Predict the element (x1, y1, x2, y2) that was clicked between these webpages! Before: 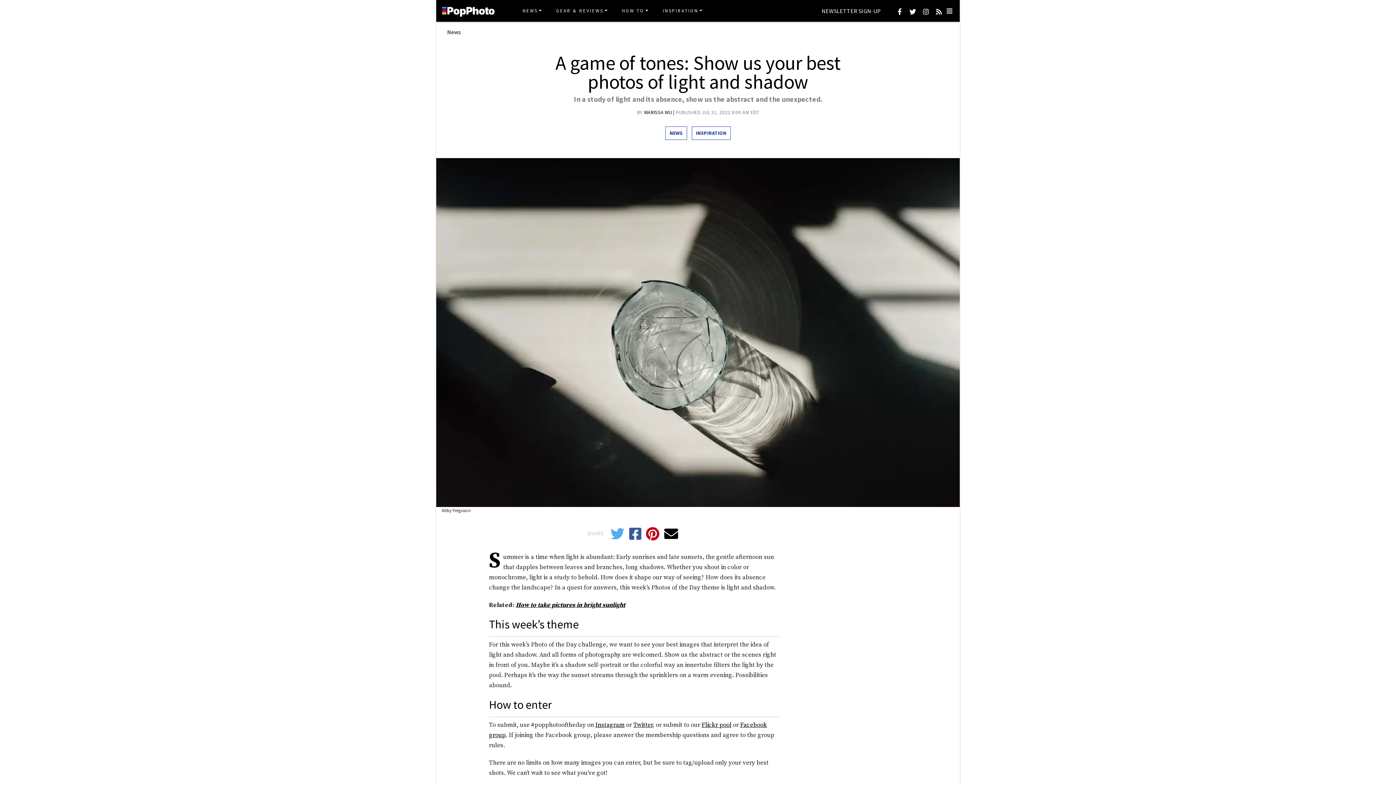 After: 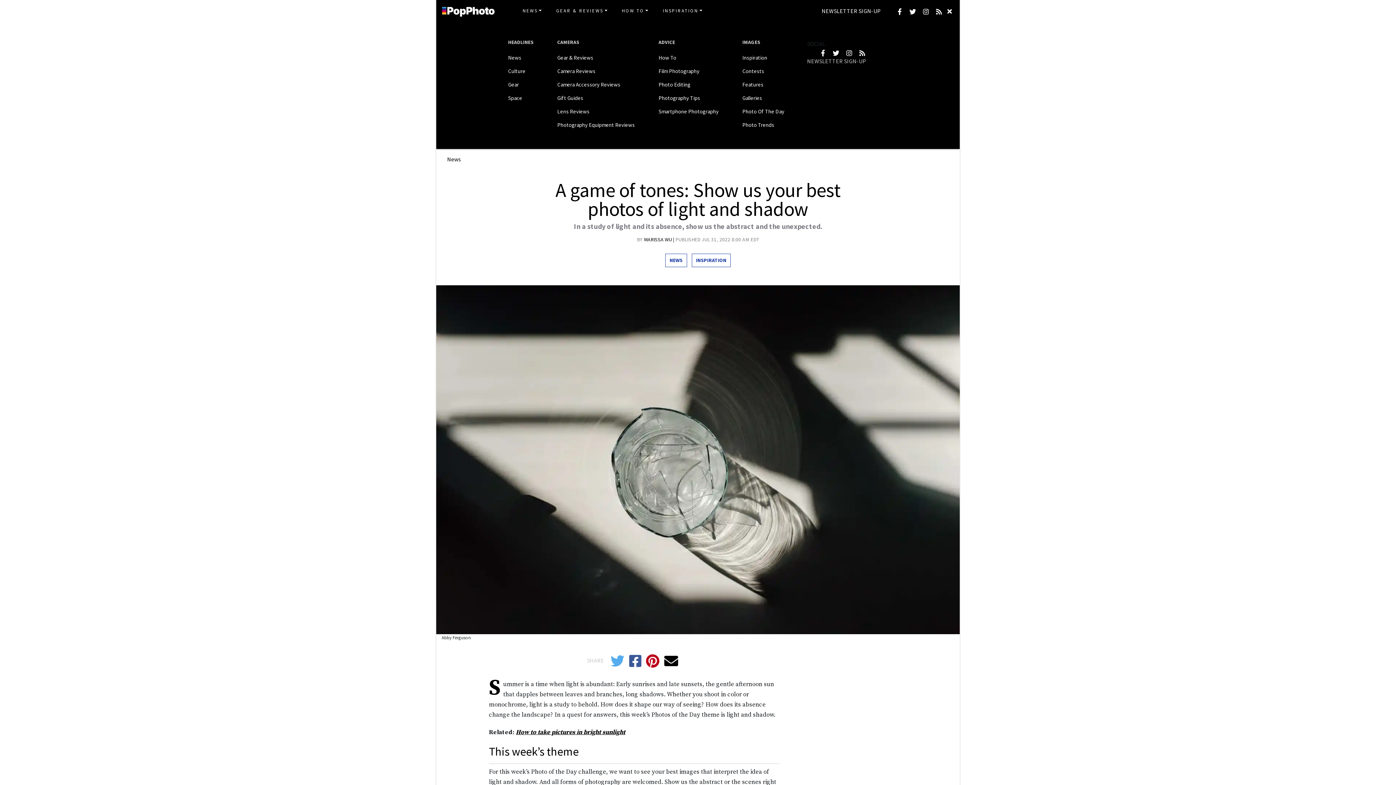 Action: label: Toggle navigation bbox: (942, 7, 957, 14)